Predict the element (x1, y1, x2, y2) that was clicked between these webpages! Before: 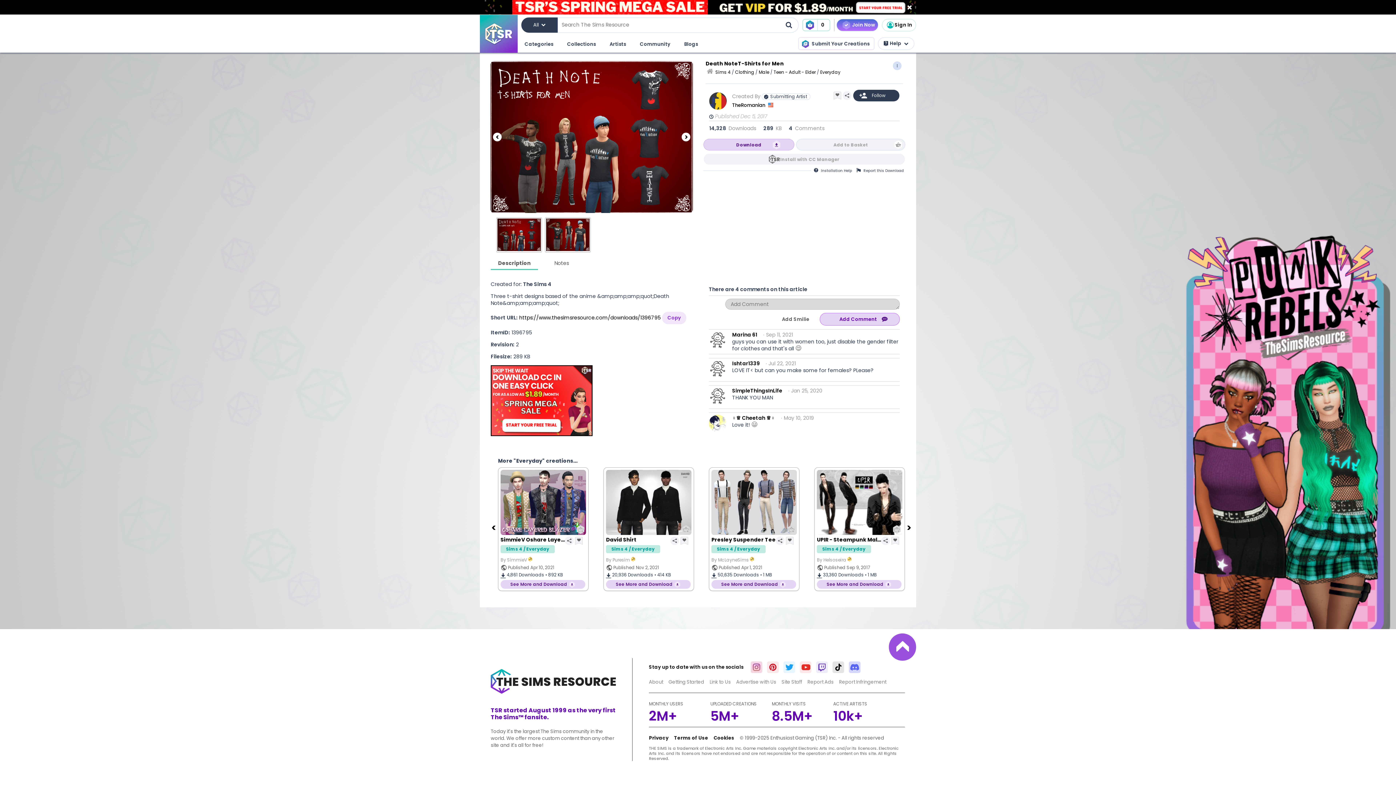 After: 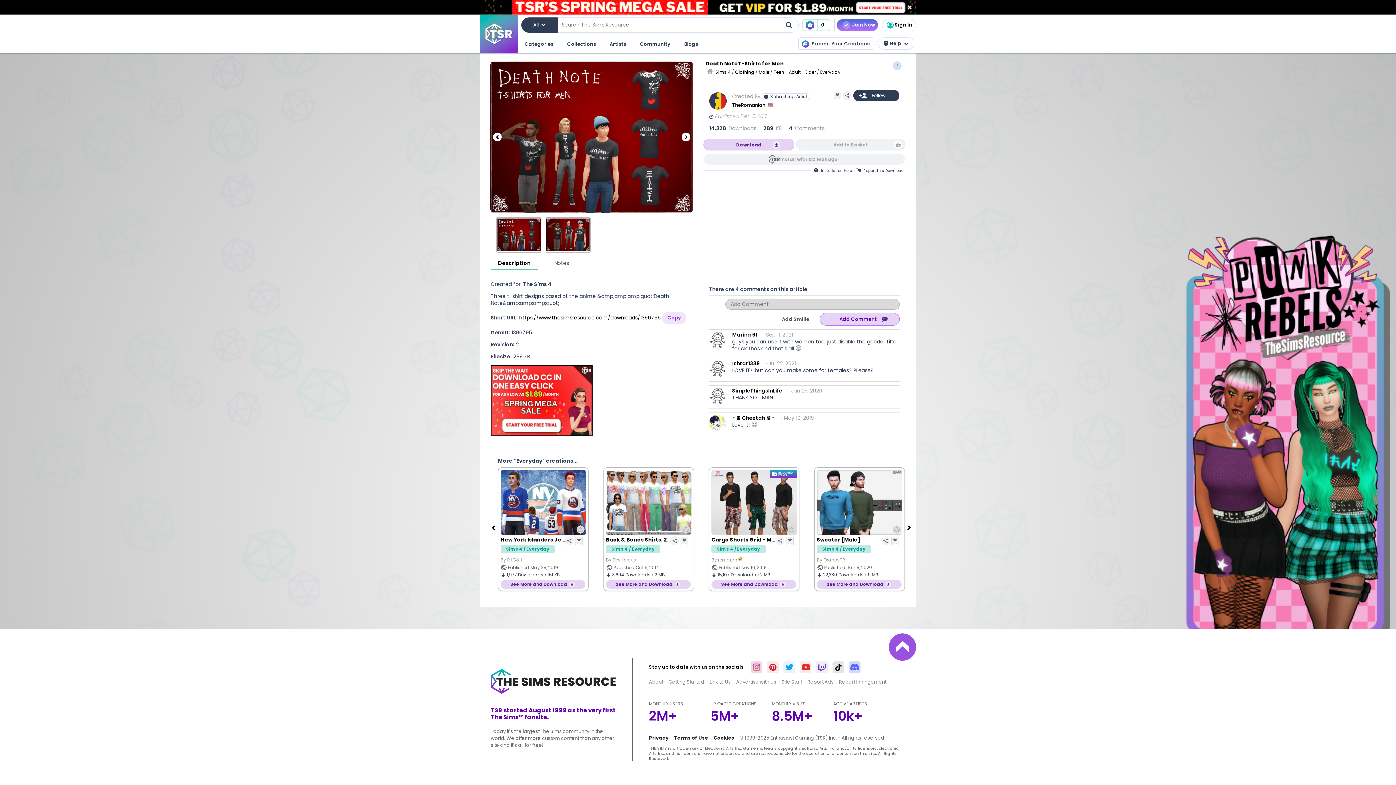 Action: bbox: (490, 256, 538, 267) label: Description